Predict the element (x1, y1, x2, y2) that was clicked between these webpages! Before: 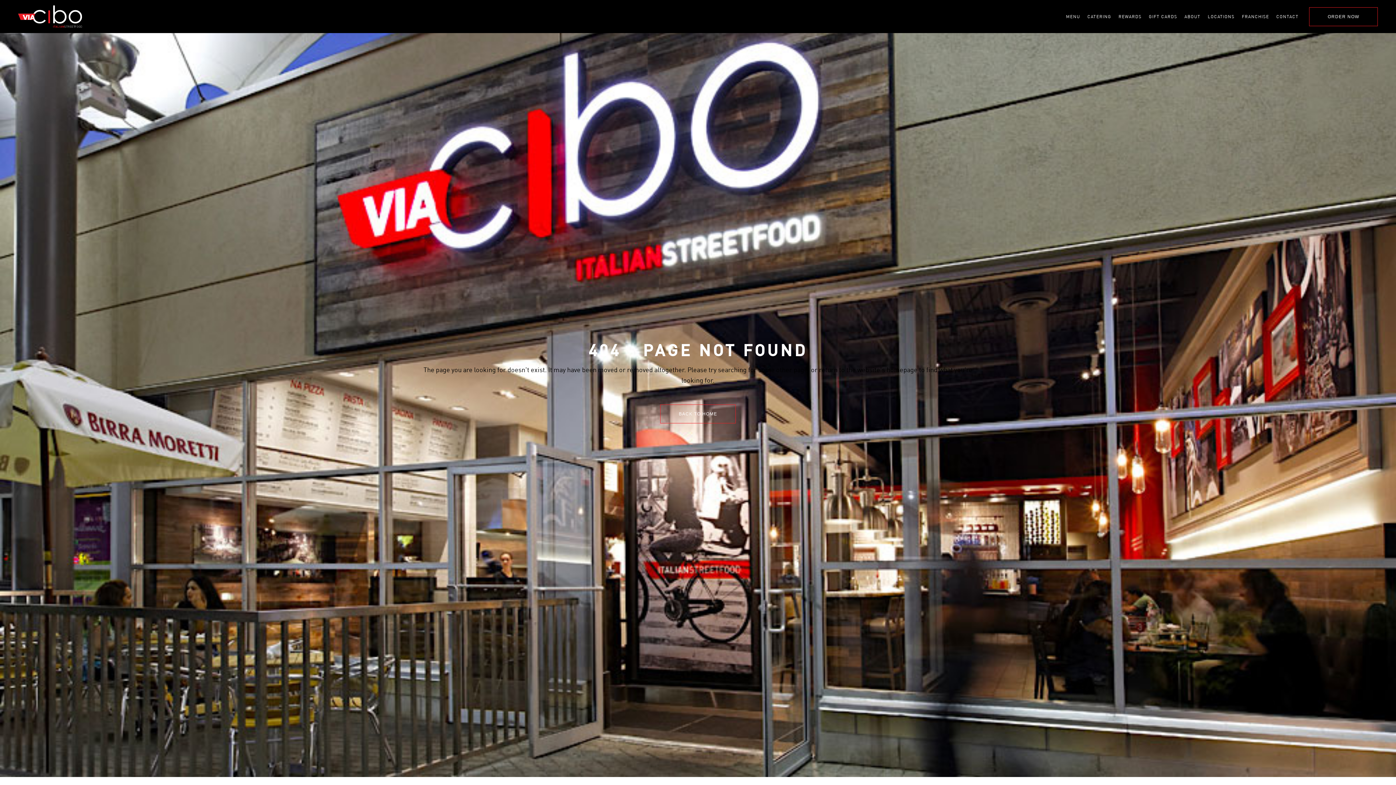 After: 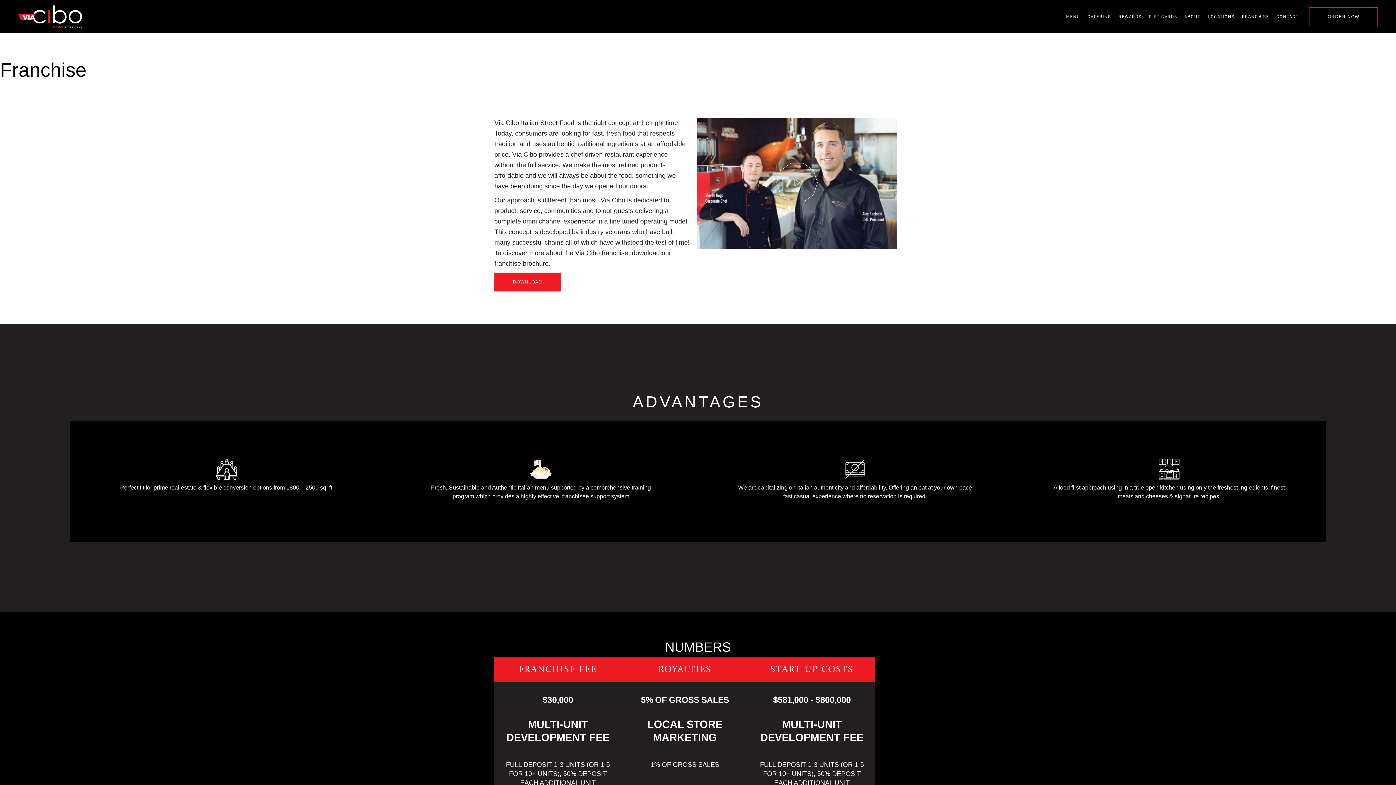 Action: label: FRANCHISE bbox: (1240, 0, 1271, 33)